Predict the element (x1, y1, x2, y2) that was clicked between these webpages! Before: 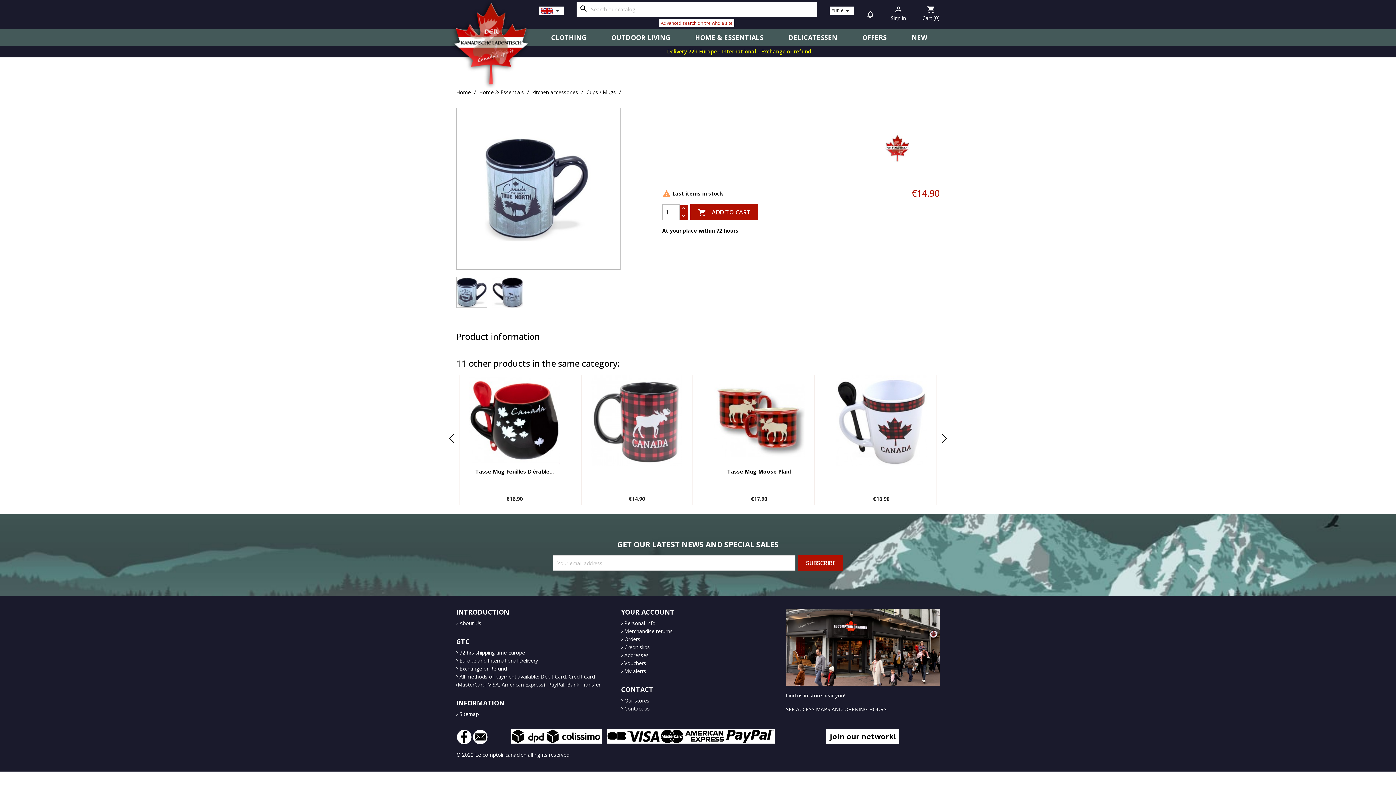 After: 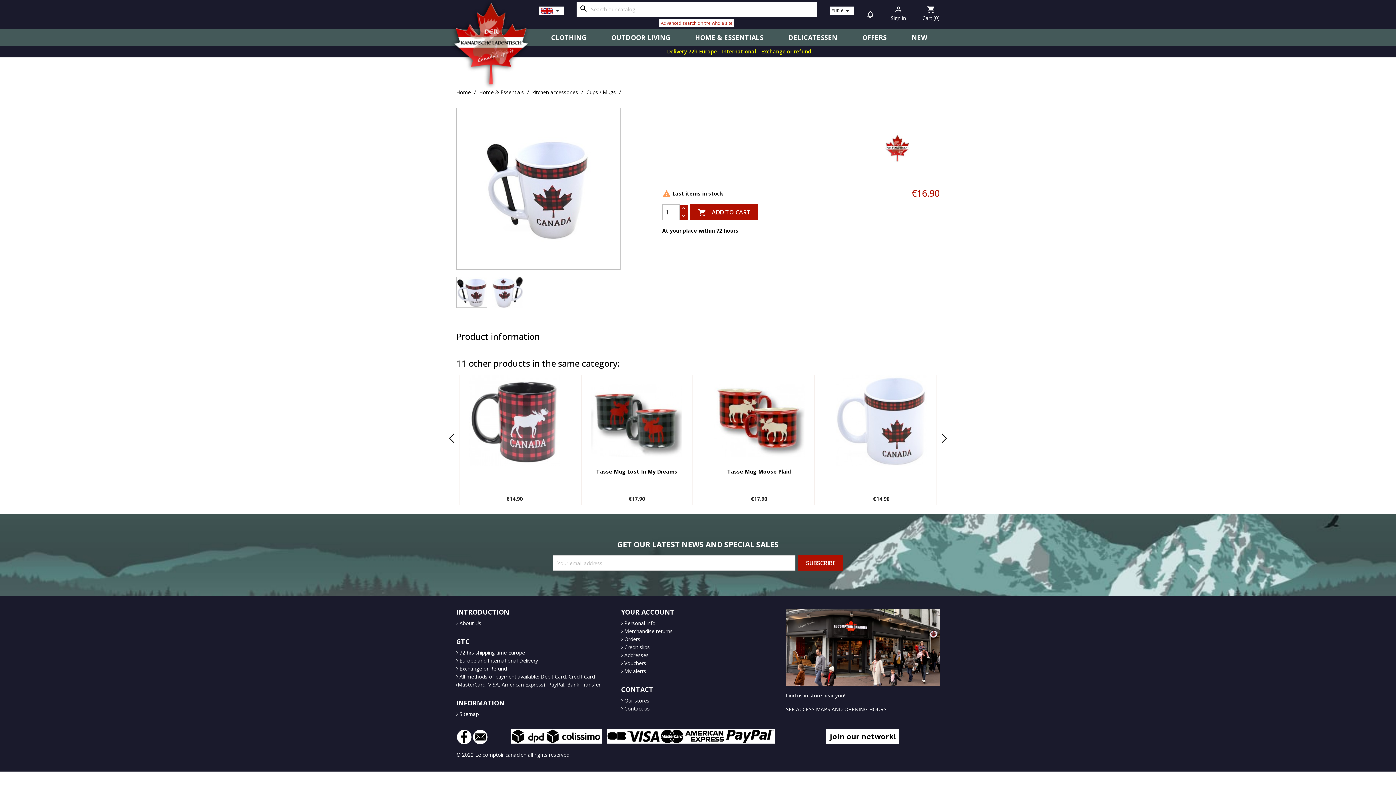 Action: bbox: (836, 375, 927, 466)